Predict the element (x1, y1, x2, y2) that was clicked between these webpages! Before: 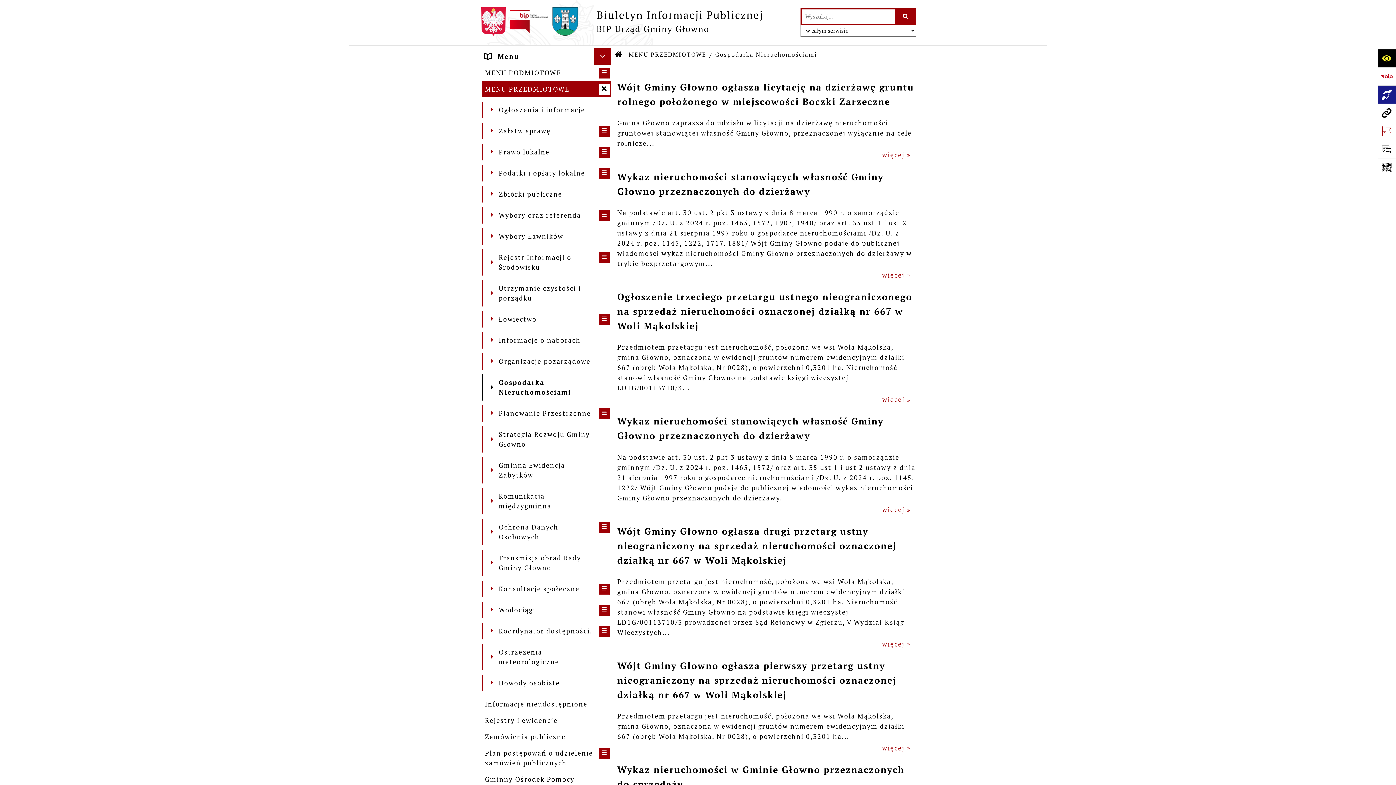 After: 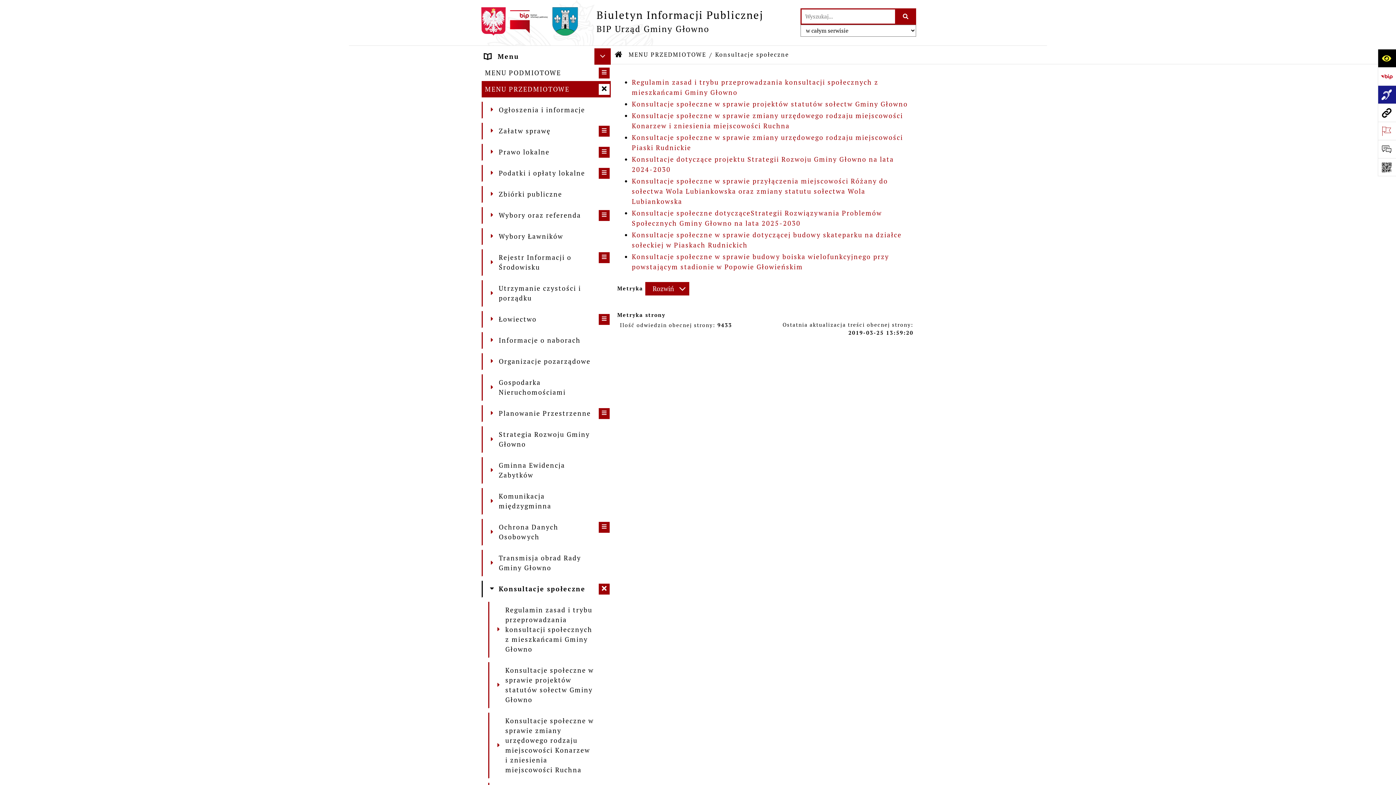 Action: bbox: (481, 581, 610, 597) label: 	Konsultacje społeczne